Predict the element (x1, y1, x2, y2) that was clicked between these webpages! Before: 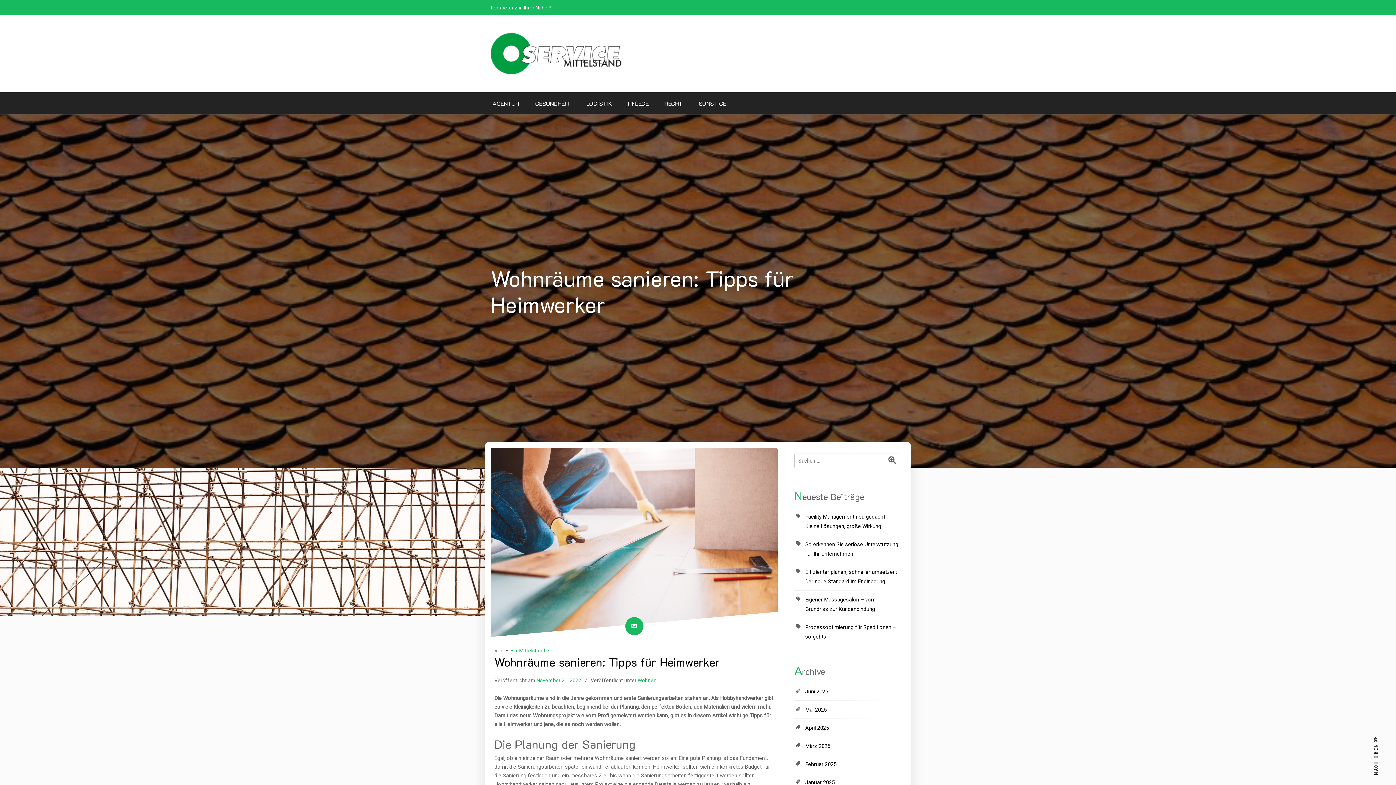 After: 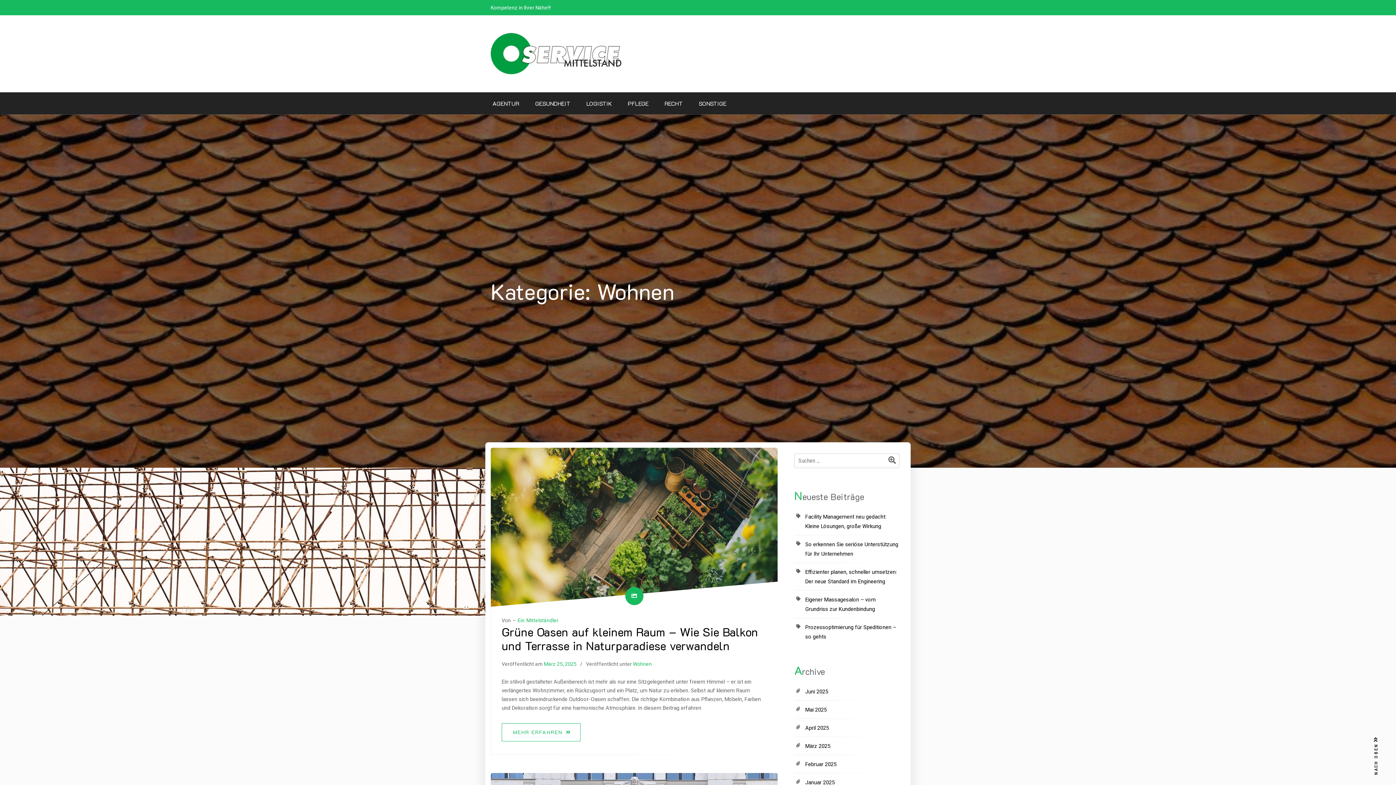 Action: bbox: (637, 677, 656, 683) label: Wohnen